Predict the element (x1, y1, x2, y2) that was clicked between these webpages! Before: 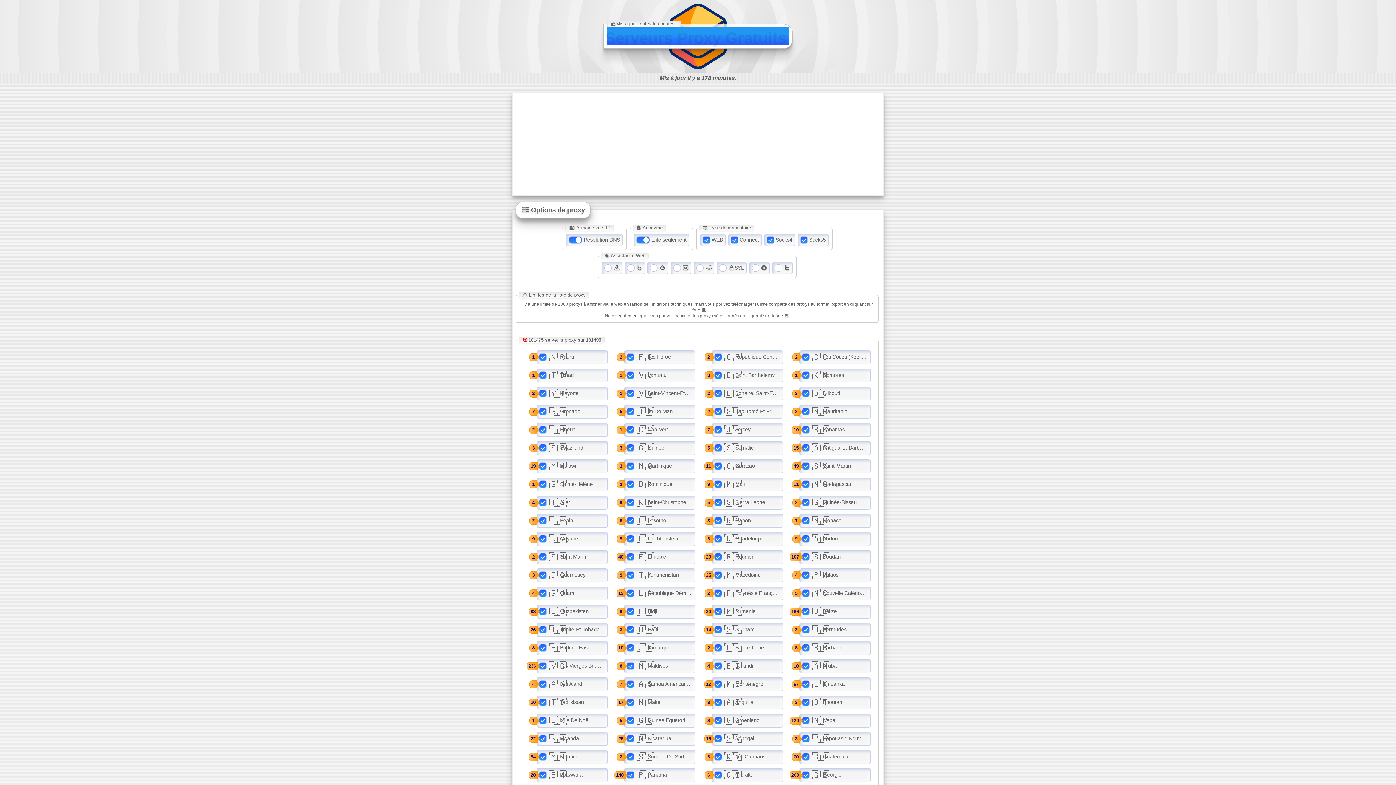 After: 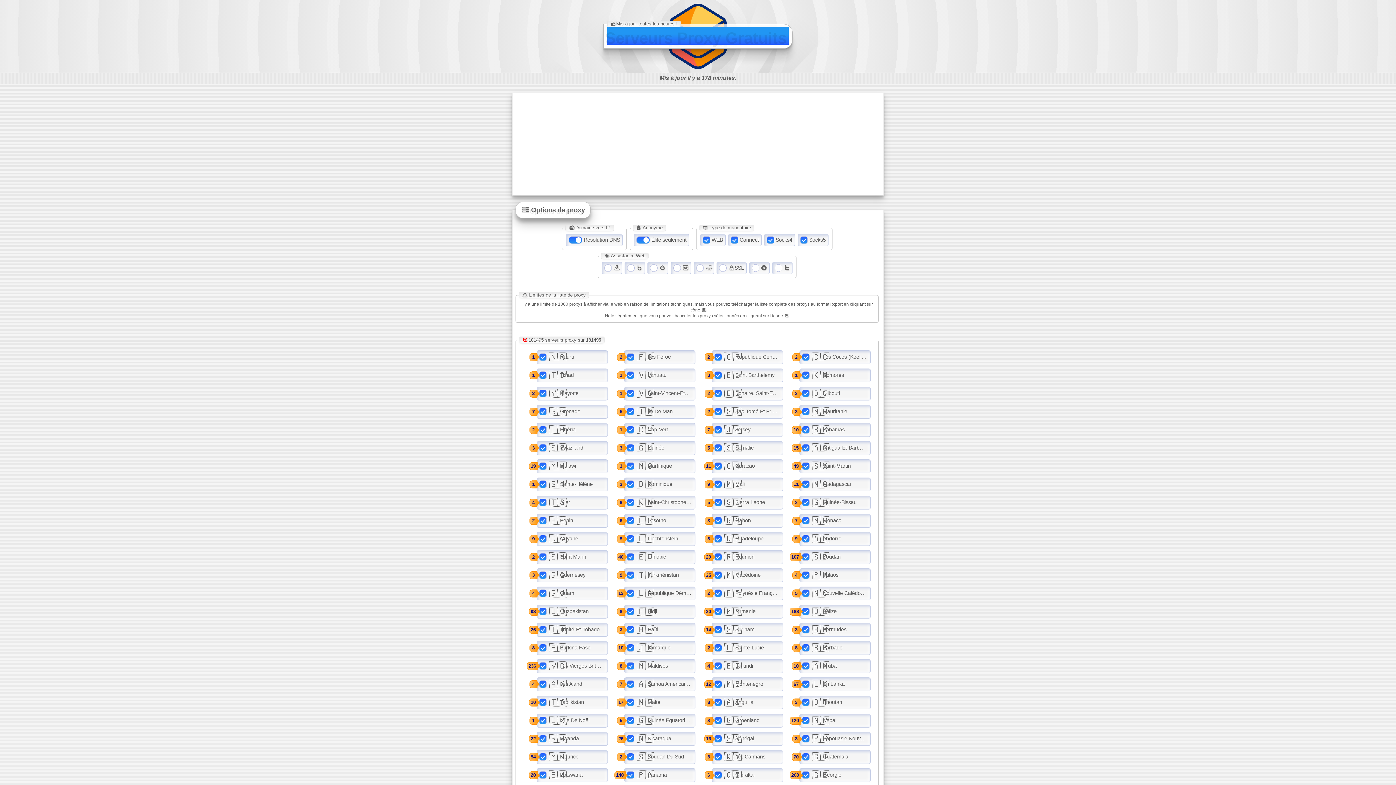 Action: bbox: (607, 26, 788, 44) label: Serveurs Proxy Gratuits